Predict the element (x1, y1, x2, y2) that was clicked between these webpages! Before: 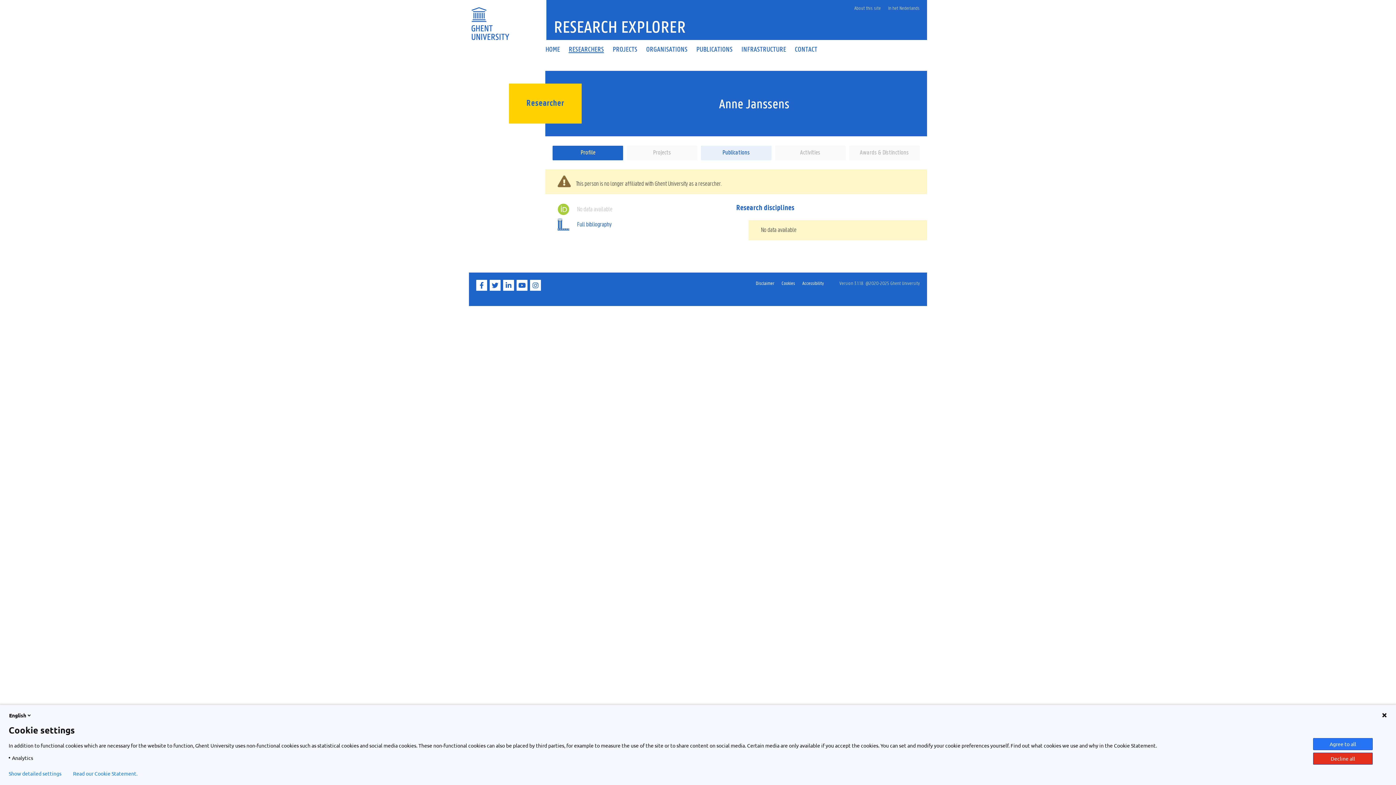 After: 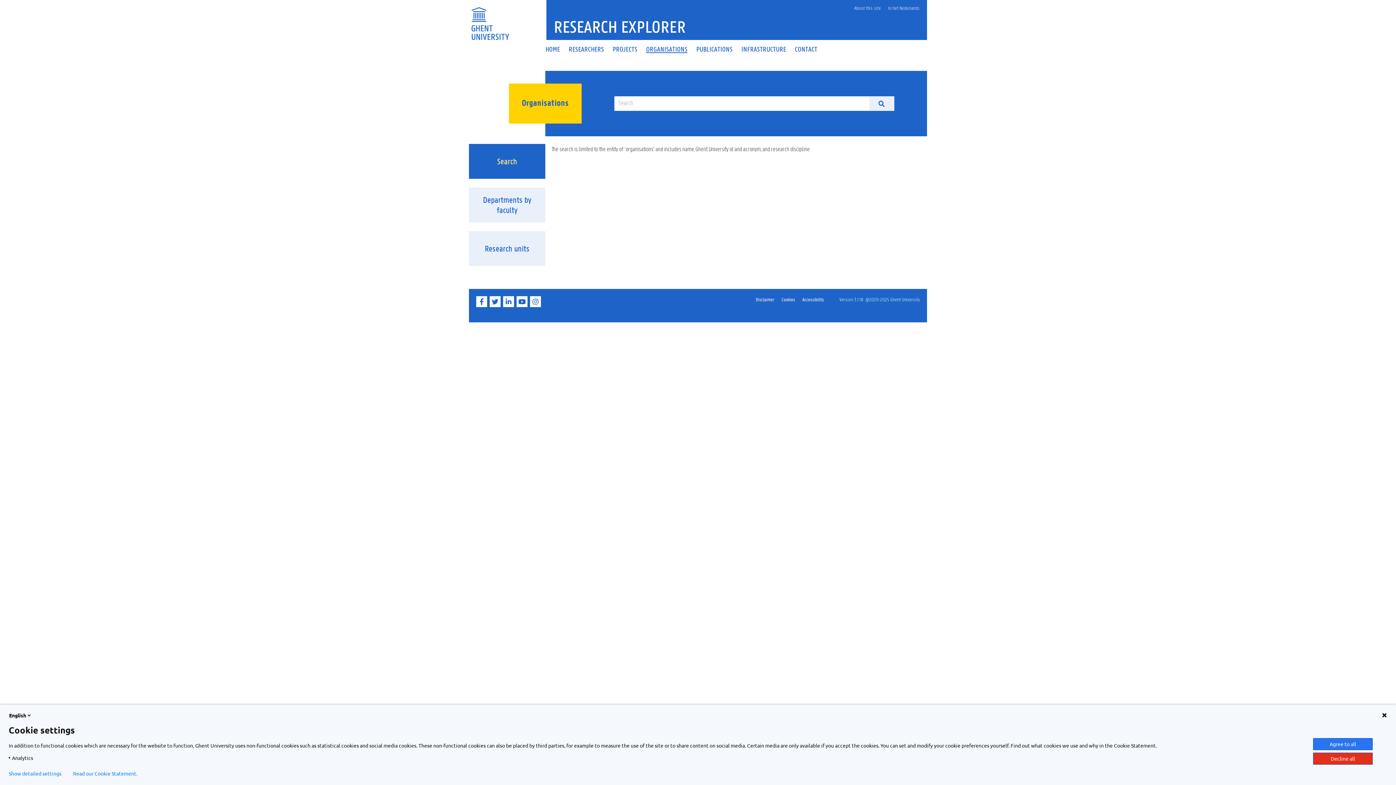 Action: bbox: (641, 46, 692, 52) label: ORGANISATIONS